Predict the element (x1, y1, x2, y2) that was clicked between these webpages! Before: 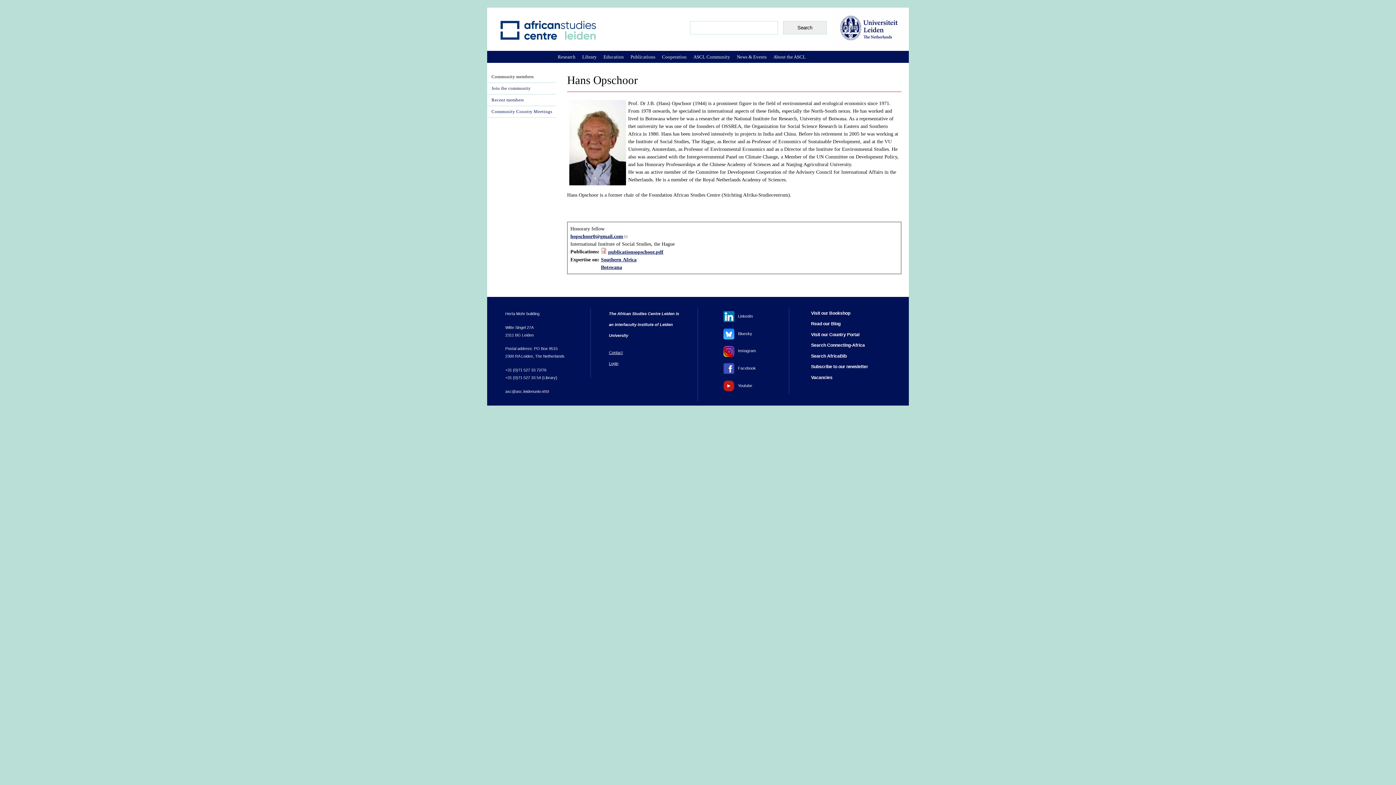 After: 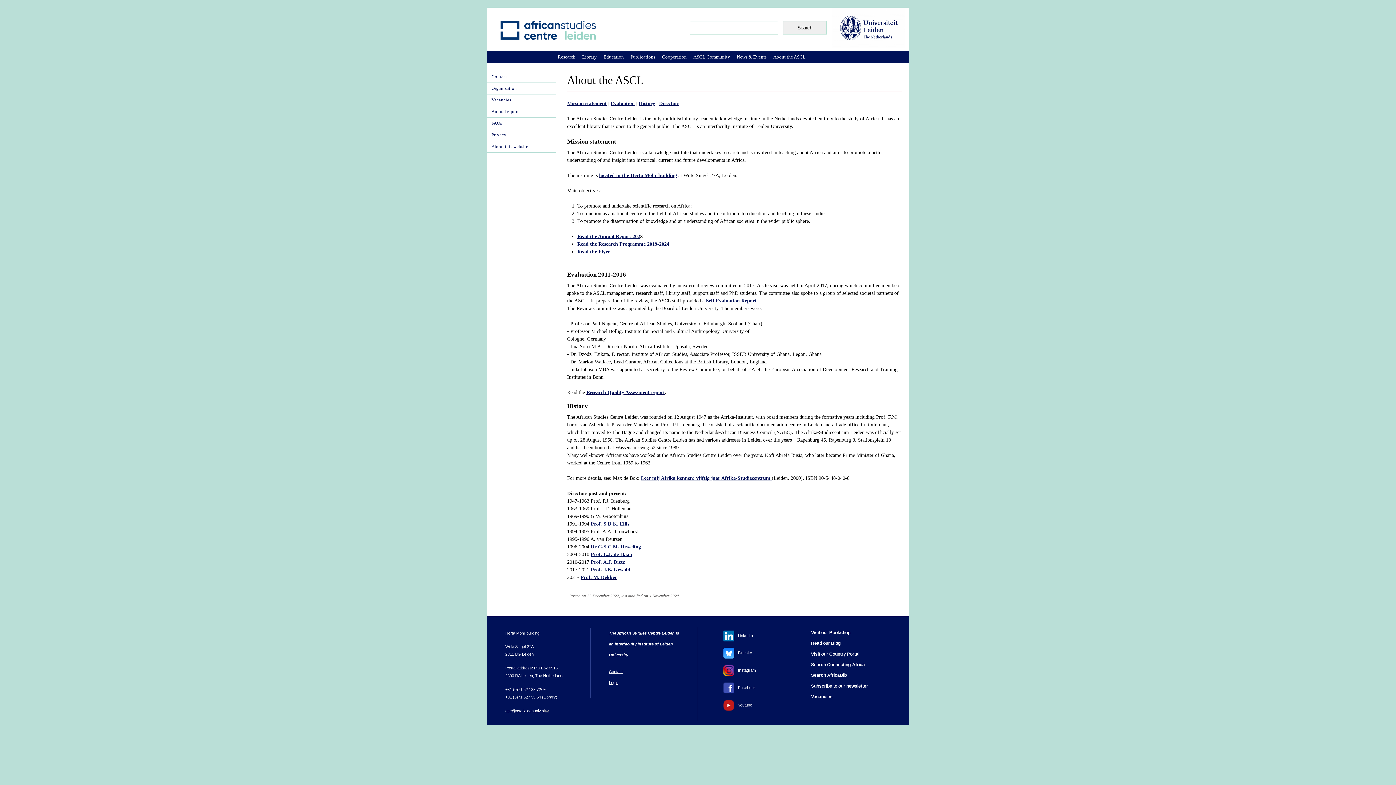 Action: bbox: (770, 50, 809, 62) label: About the ASCL